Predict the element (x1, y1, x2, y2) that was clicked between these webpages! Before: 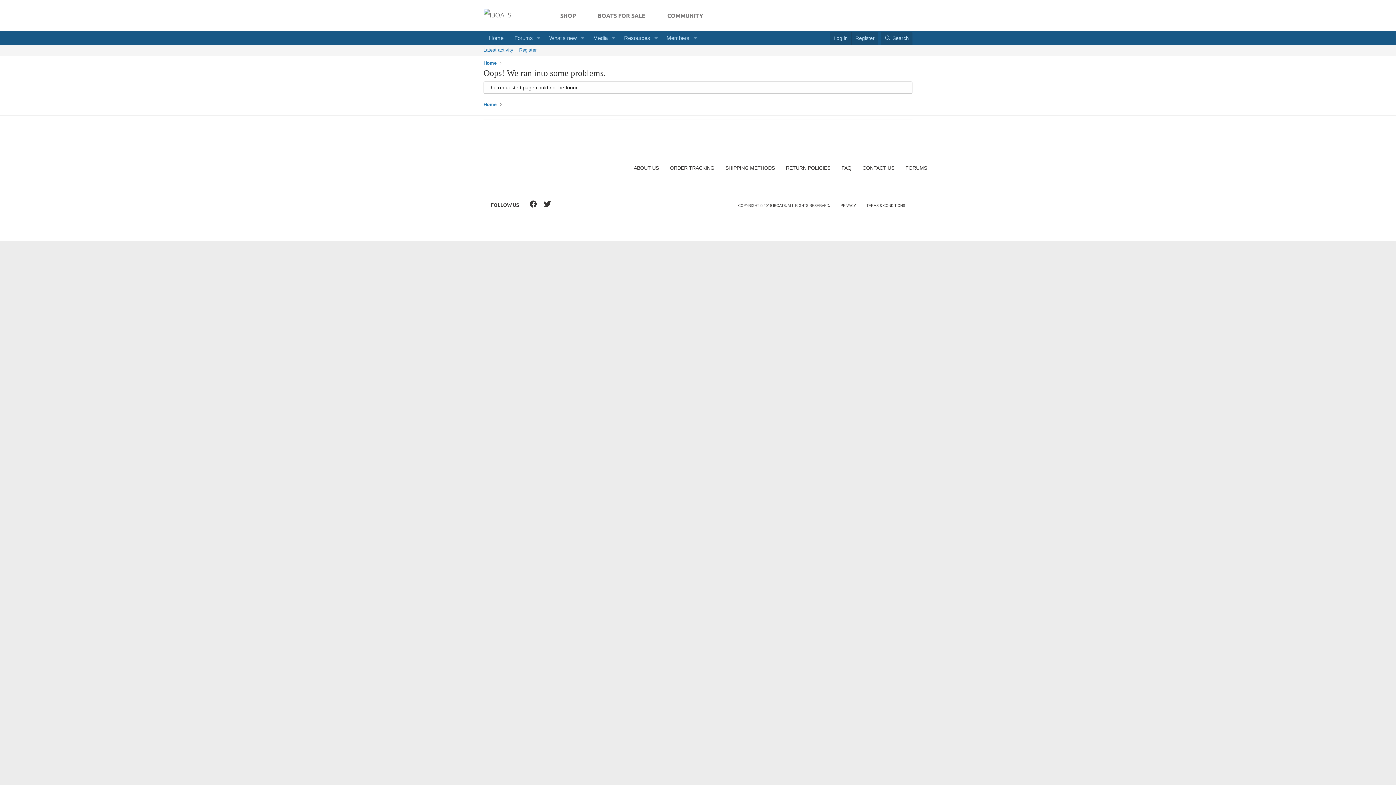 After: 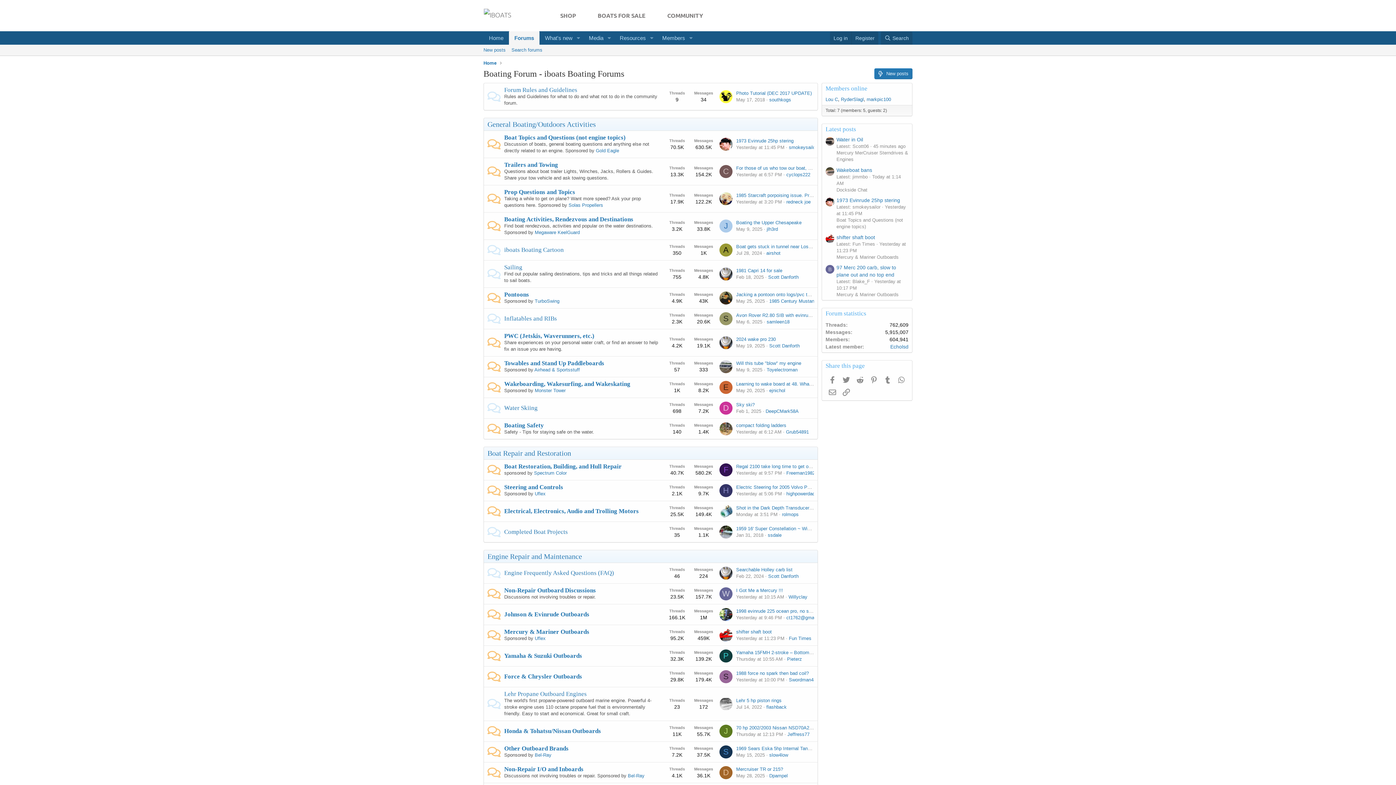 Action: bbox: (483, 101, 496, 108) label: Home